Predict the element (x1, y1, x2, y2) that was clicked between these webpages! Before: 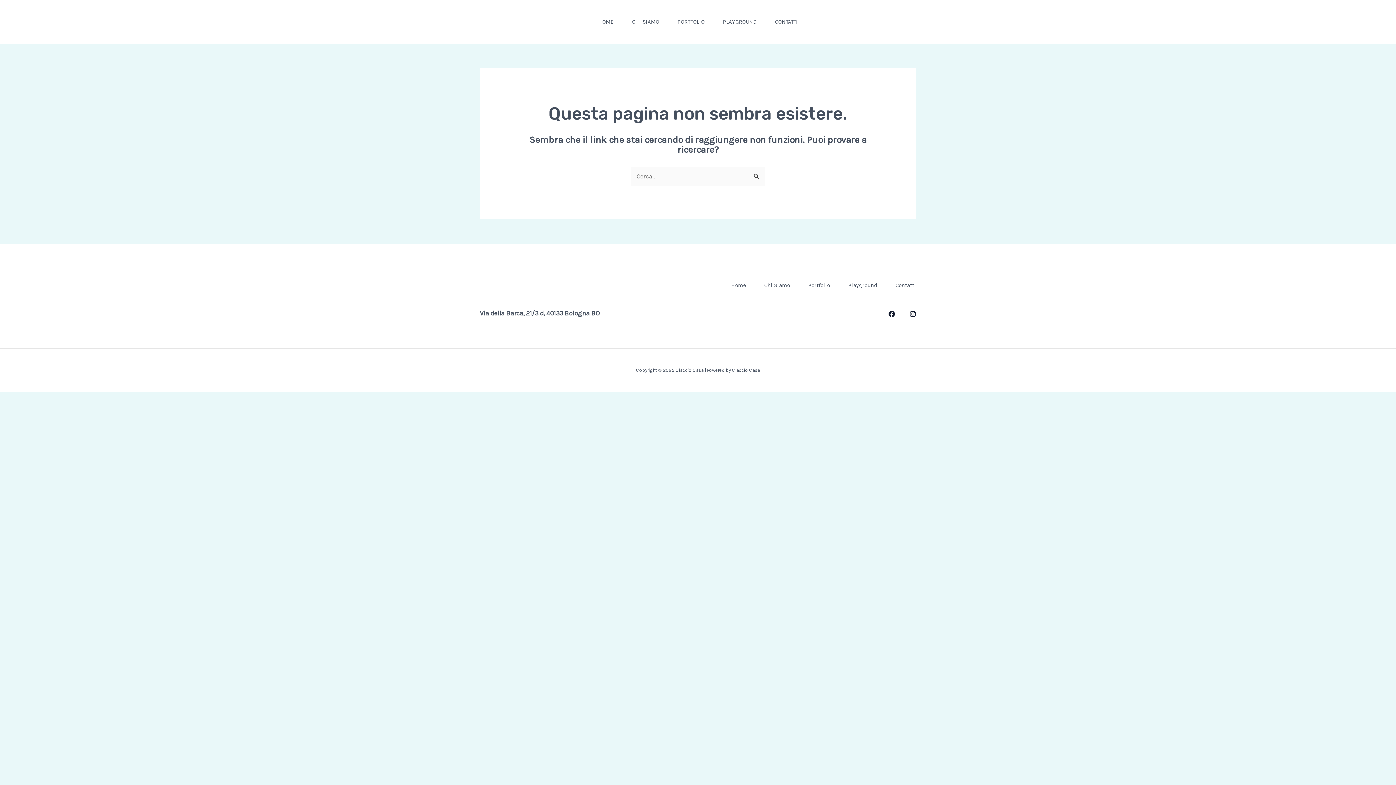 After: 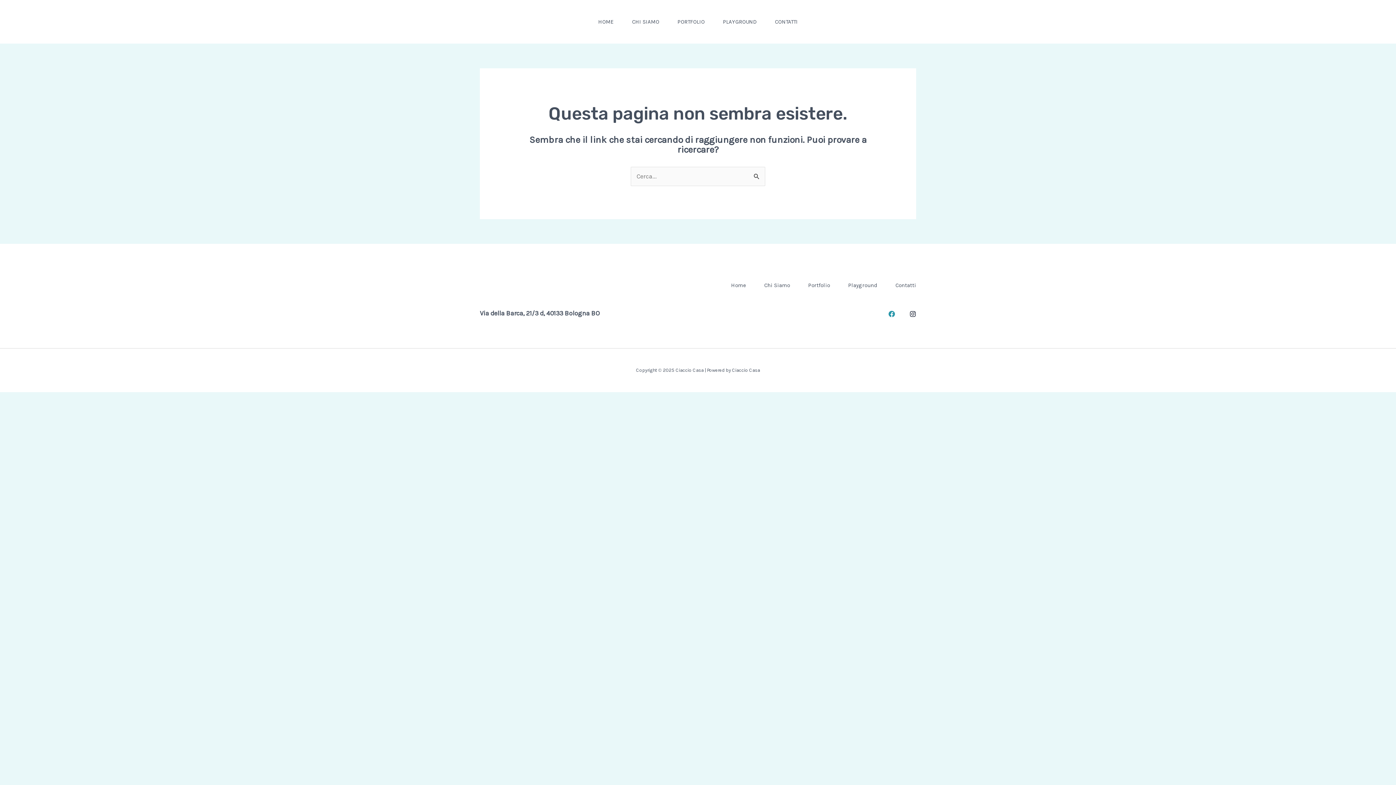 Action: bbox: (888, 310, 895, 317) label: Facebook